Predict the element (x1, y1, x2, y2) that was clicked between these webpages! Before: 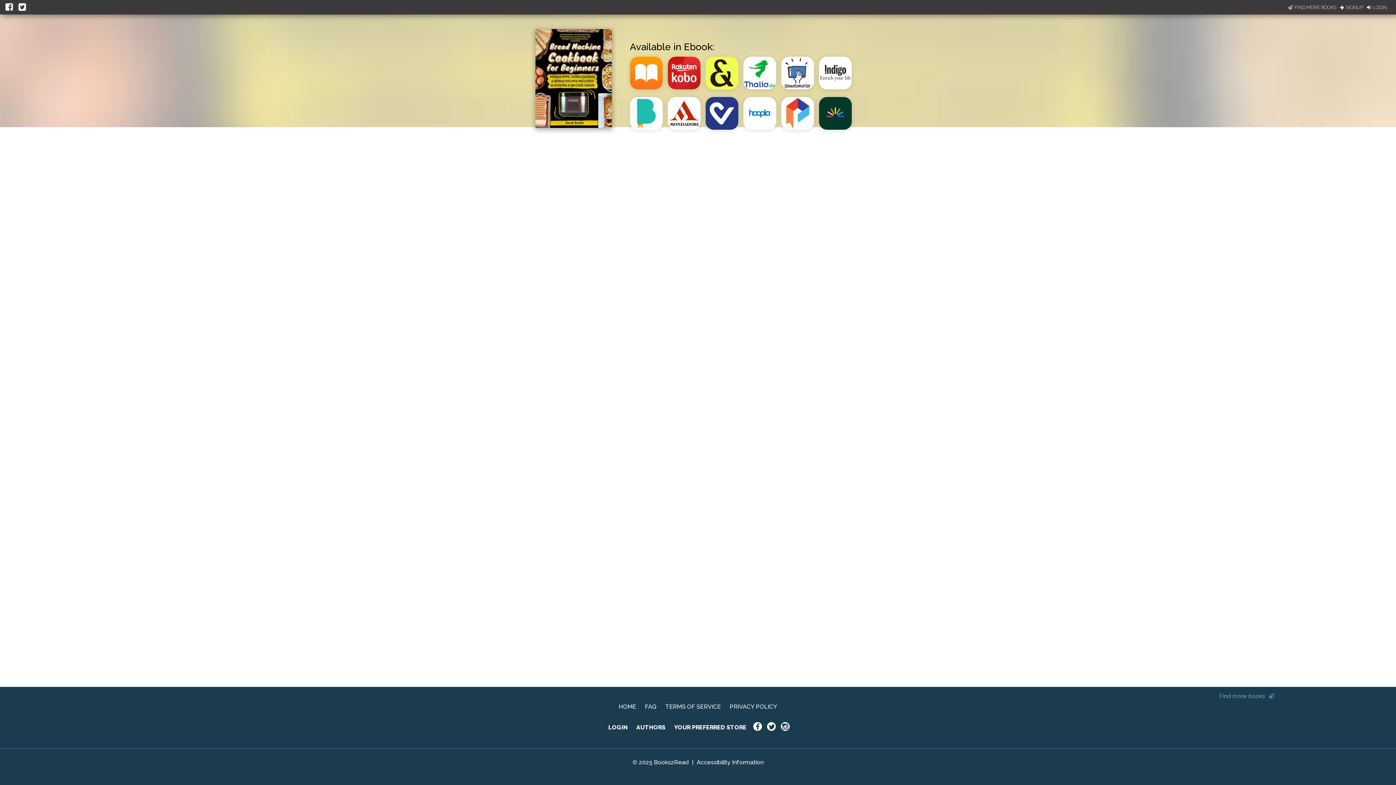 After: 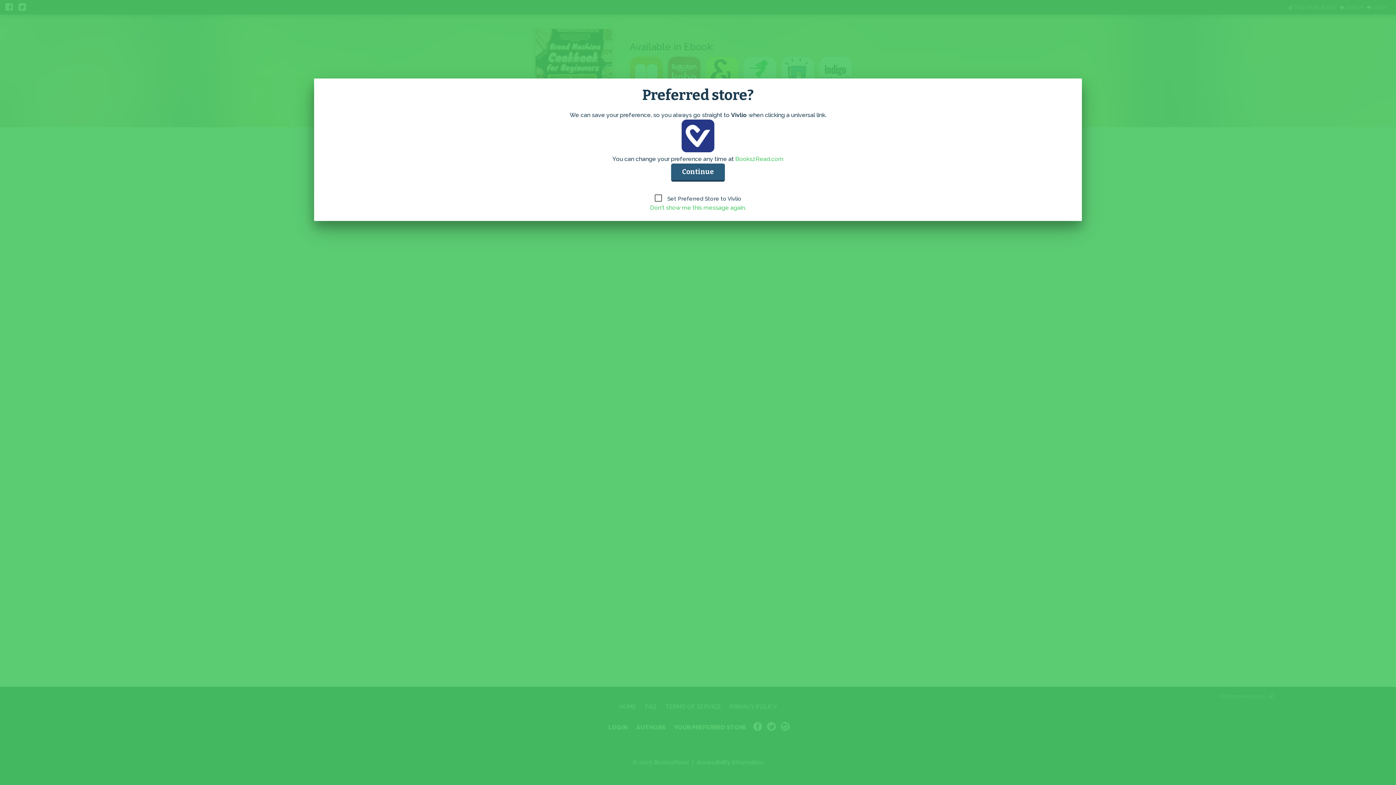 Action: bbox: (705, 126, 743, 133)